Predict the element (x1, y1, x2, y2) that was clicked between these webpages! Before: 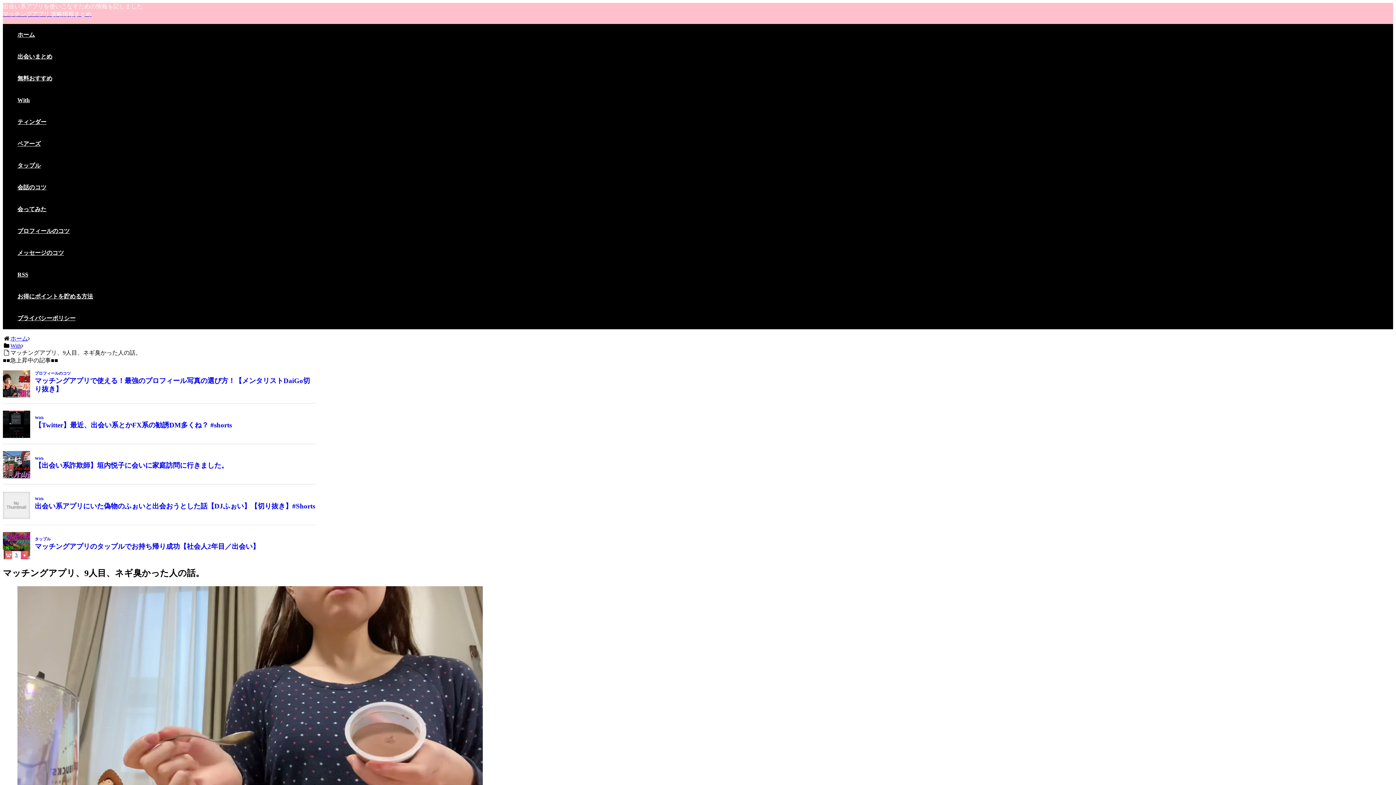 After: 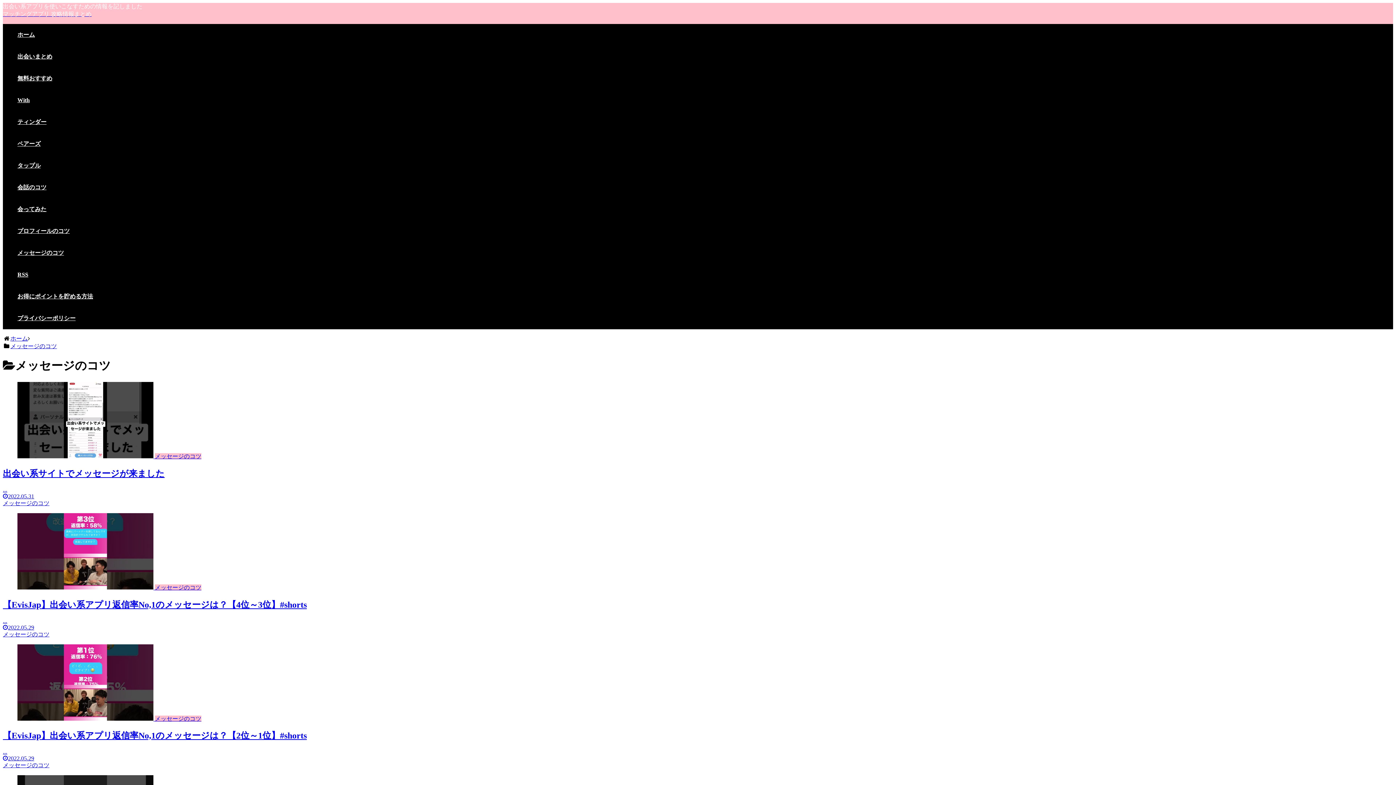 Action: bbox: (17, 237, 1393, 267) label: メッセージのコツ